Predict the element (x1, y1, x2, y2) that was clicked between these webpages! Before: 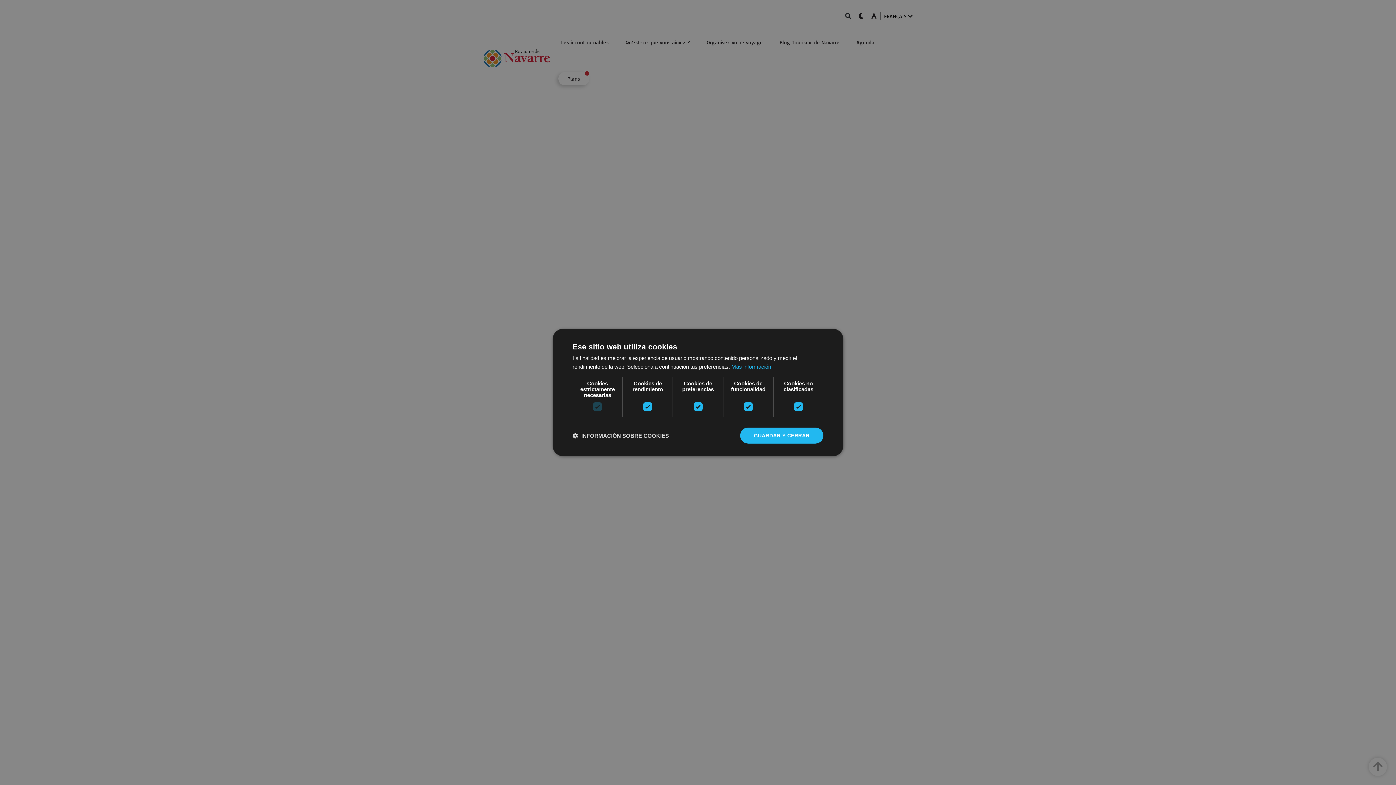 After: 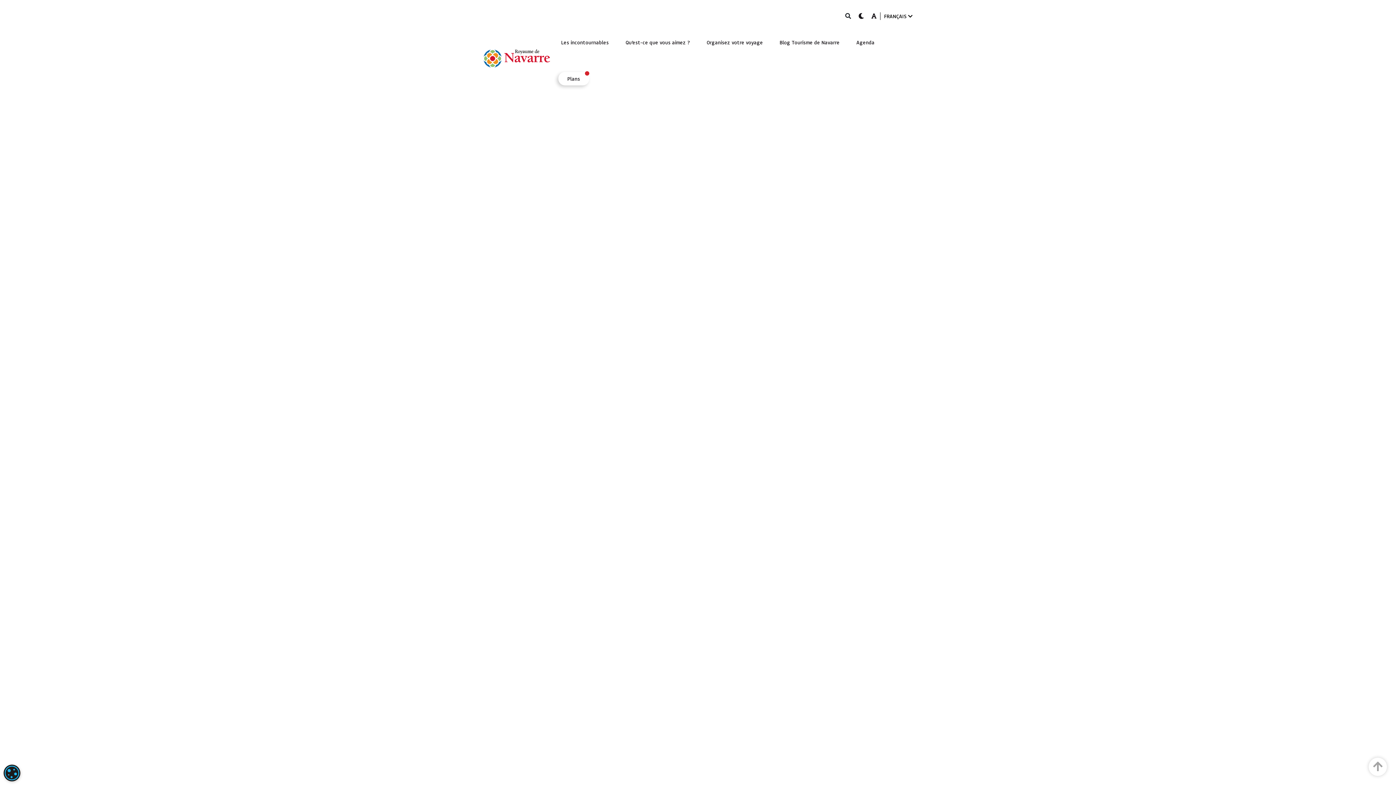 Action: bbox: (740, 427, 823, 443) label: GUARDAR Y CERRAR